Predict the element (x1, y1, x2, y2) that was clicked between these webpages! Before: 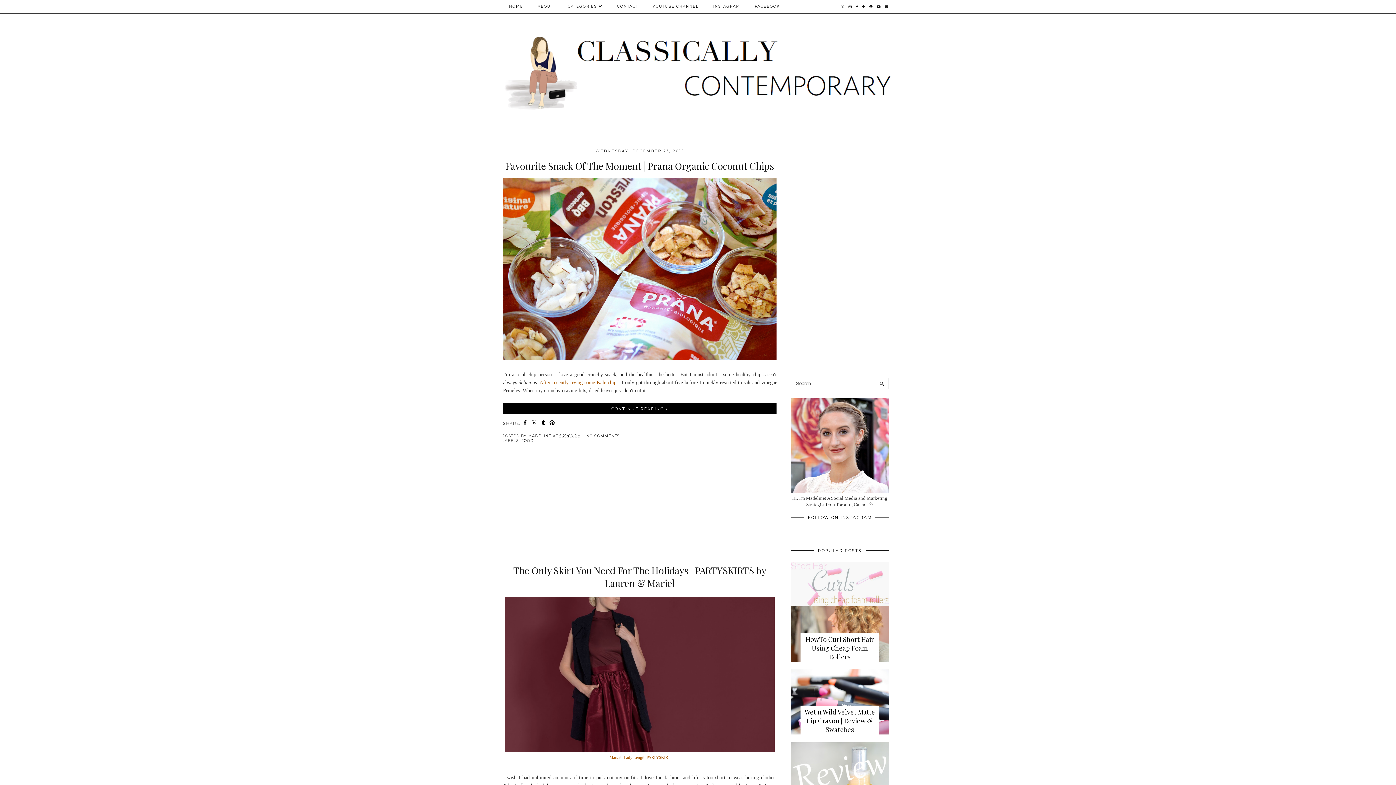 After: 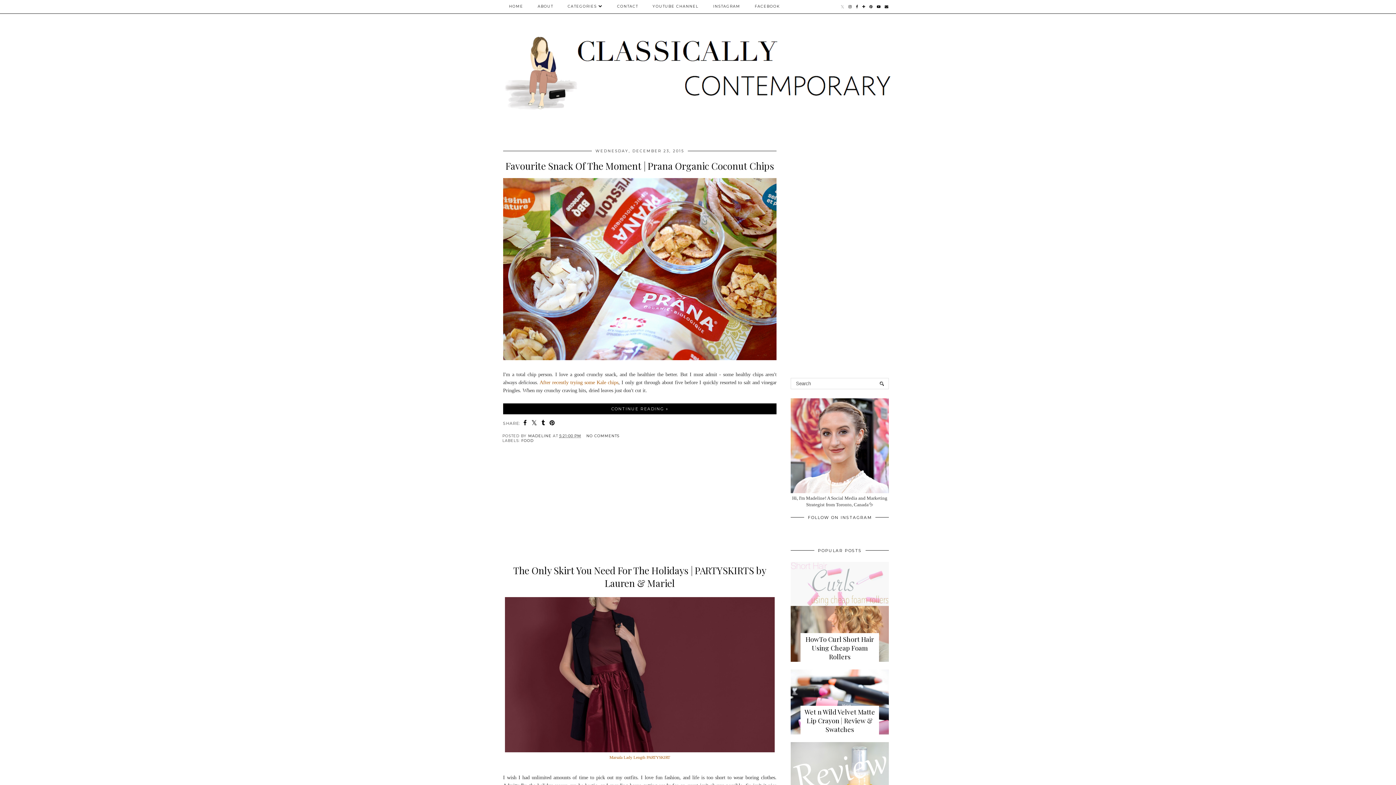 Action: bbox: (839, 0, 846, 13)